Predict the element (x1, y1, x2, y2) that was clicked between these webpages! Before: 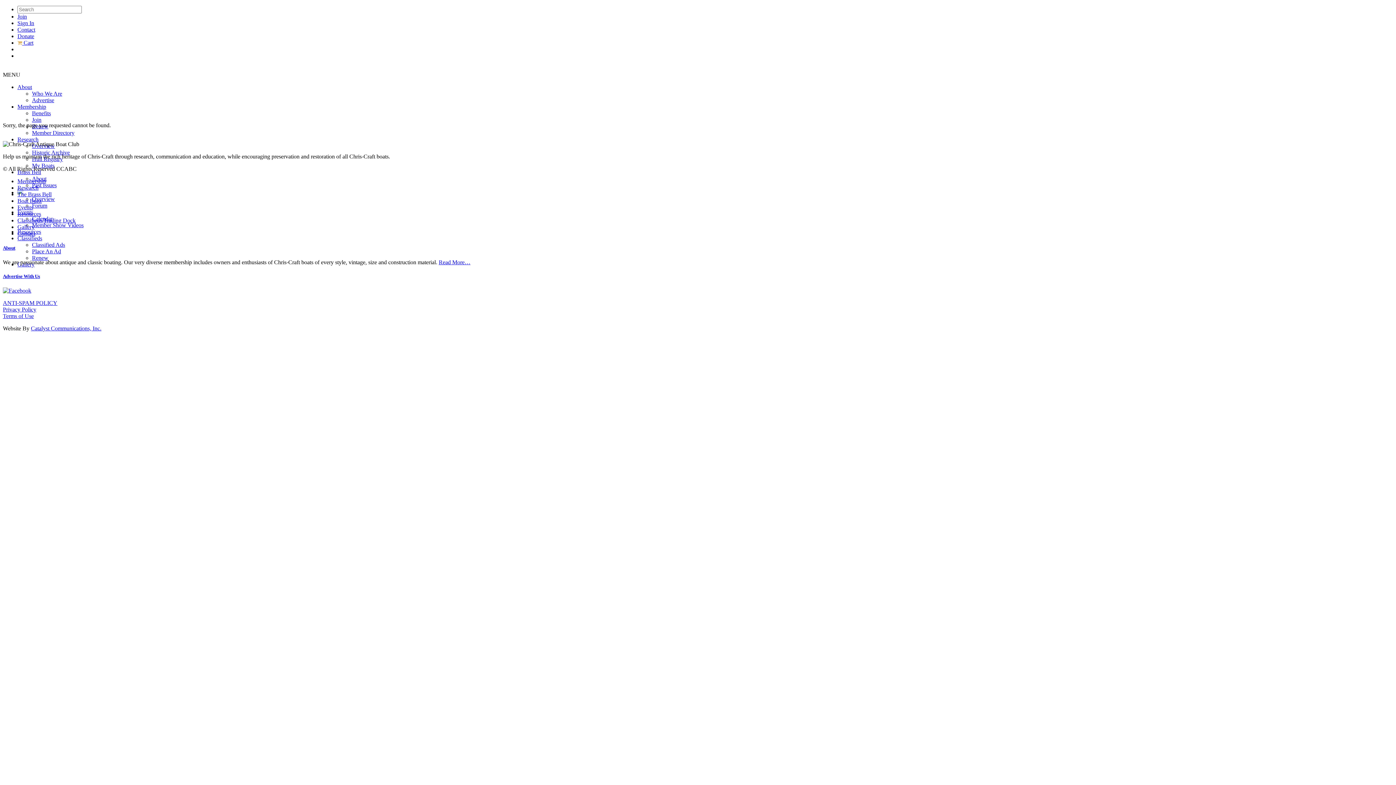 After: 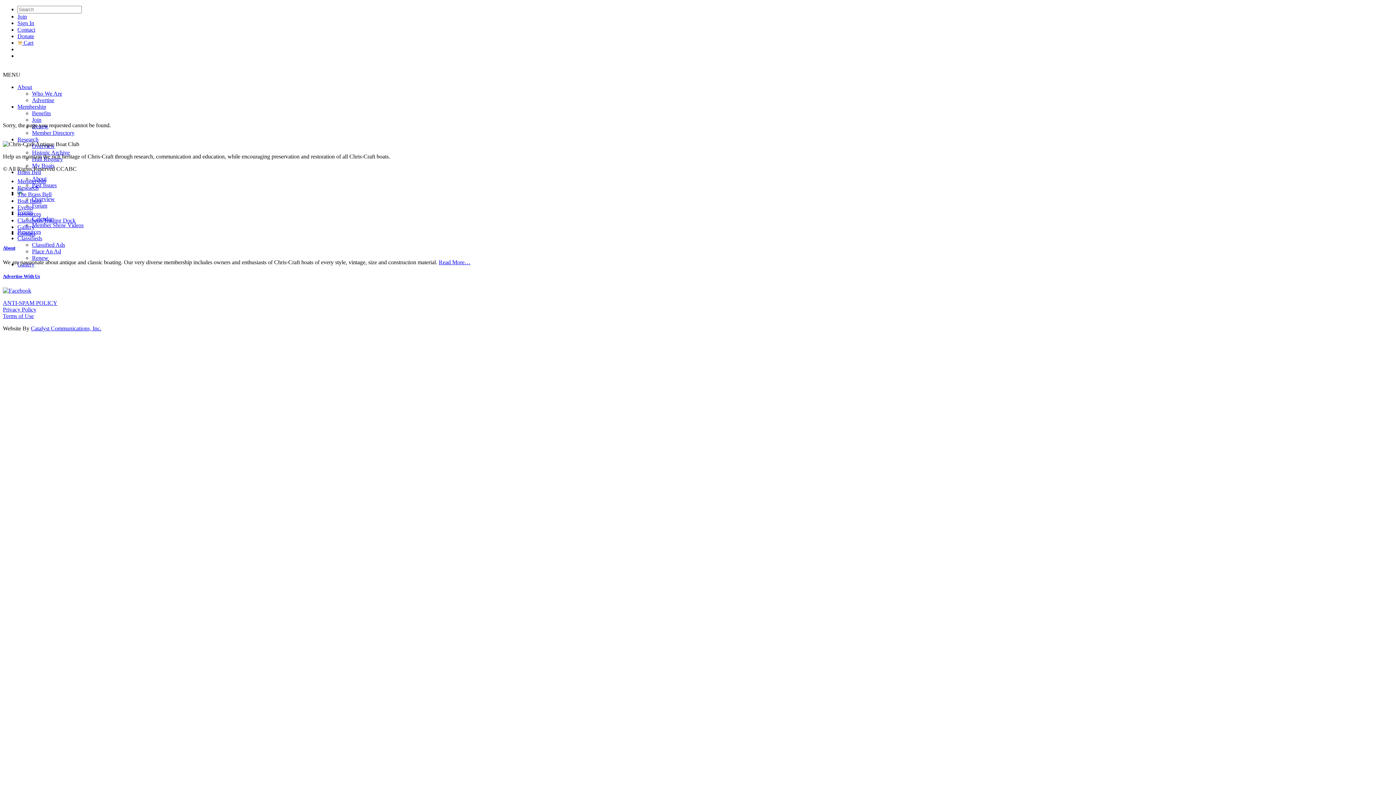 Action: bbox: (2, 306, 36, 312) label: Privacy Policy